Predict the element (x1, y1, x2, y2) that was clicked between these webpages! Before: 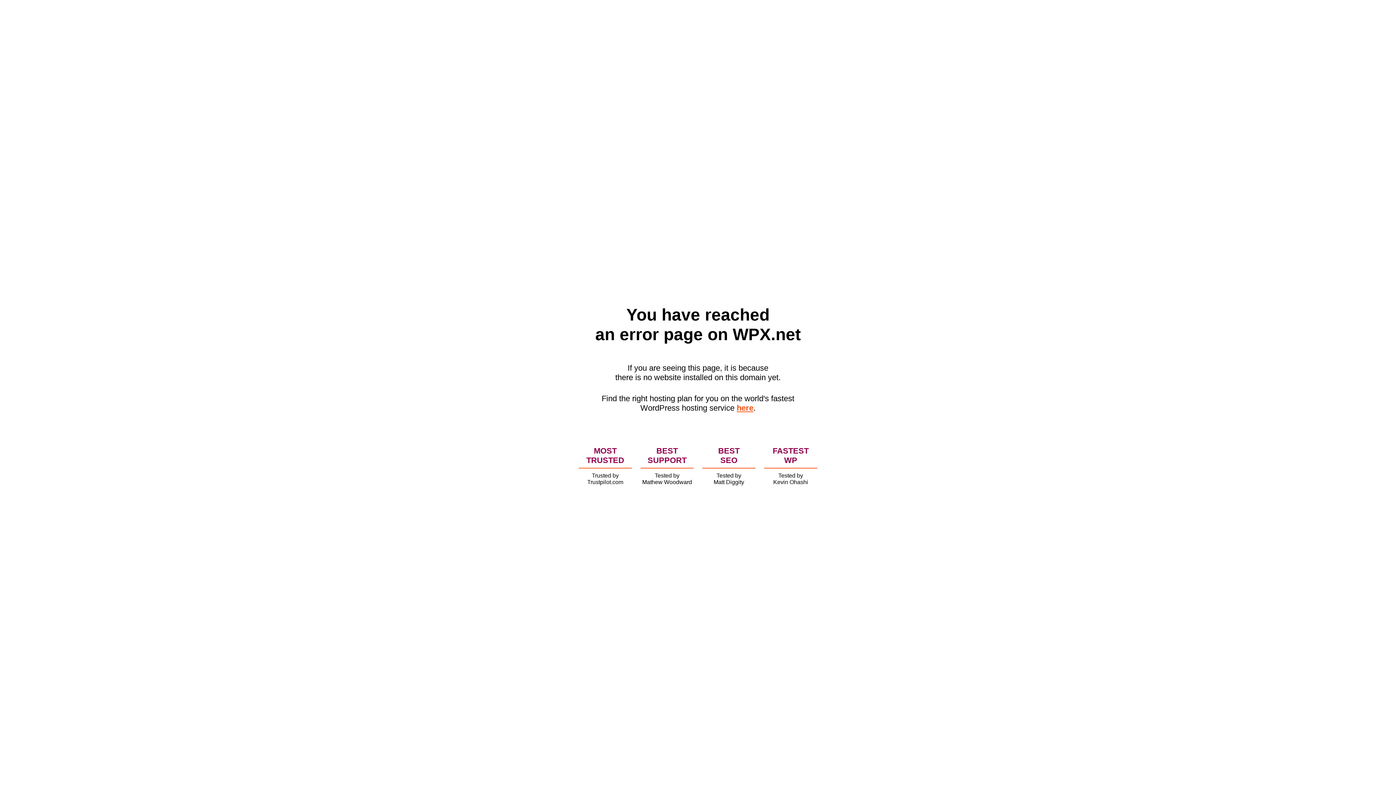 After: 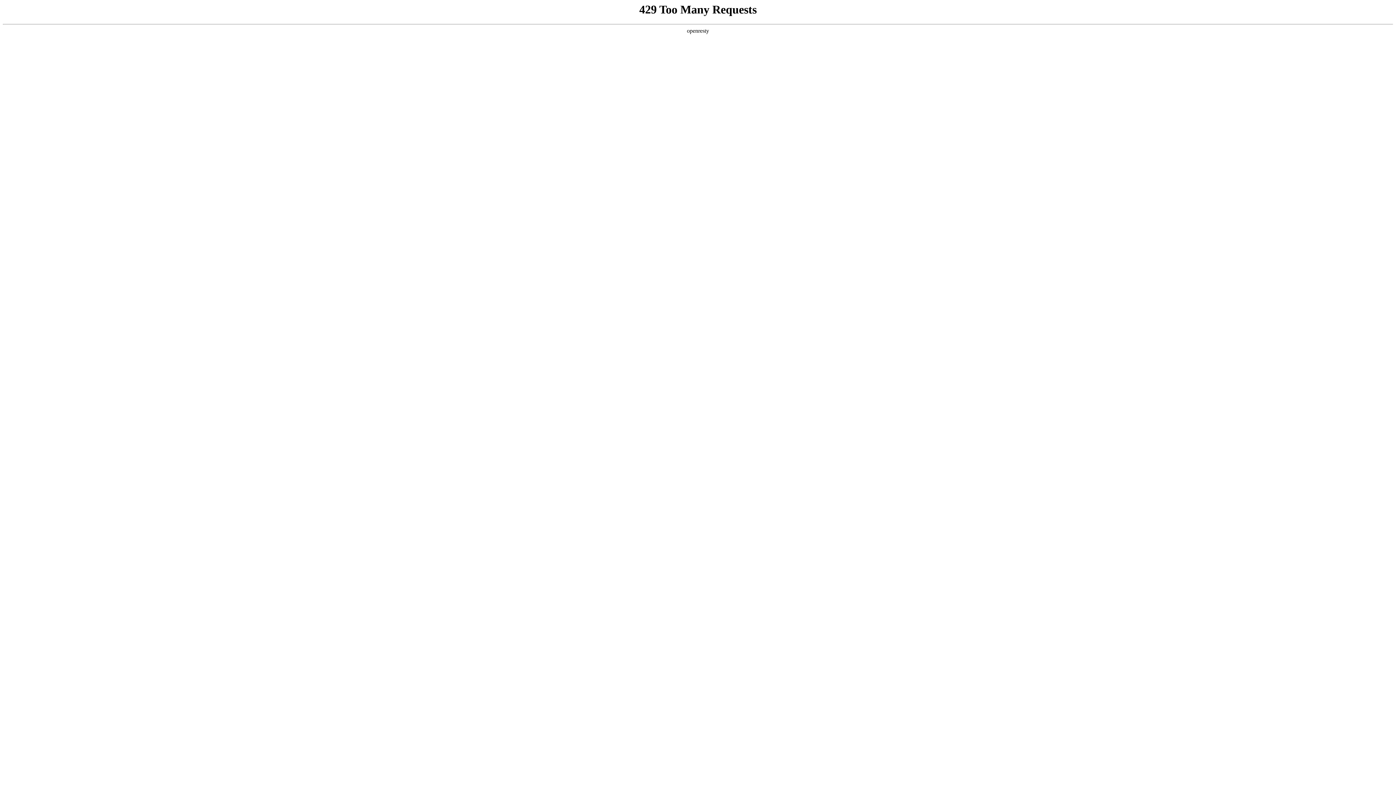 Action: bbox: (736, 403, 753, 412) label: here